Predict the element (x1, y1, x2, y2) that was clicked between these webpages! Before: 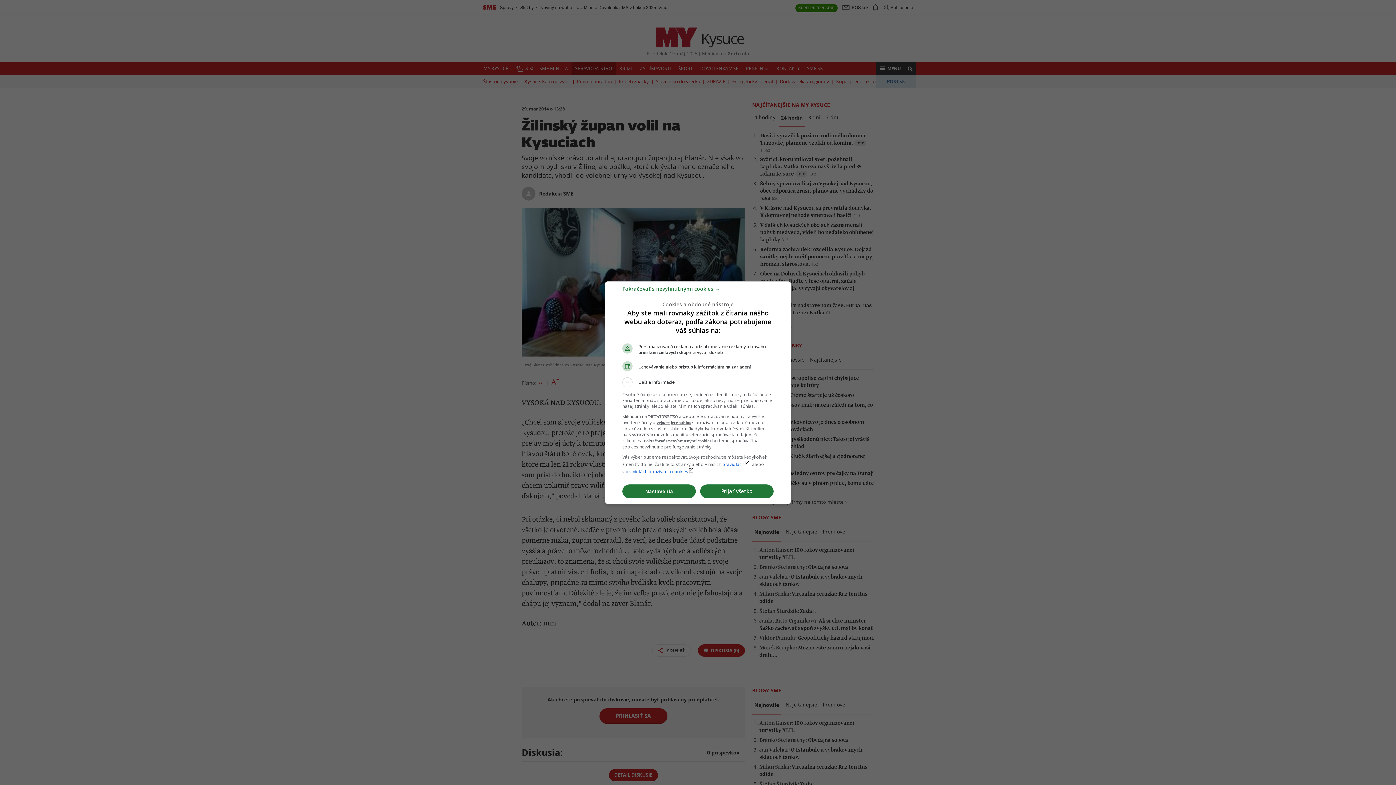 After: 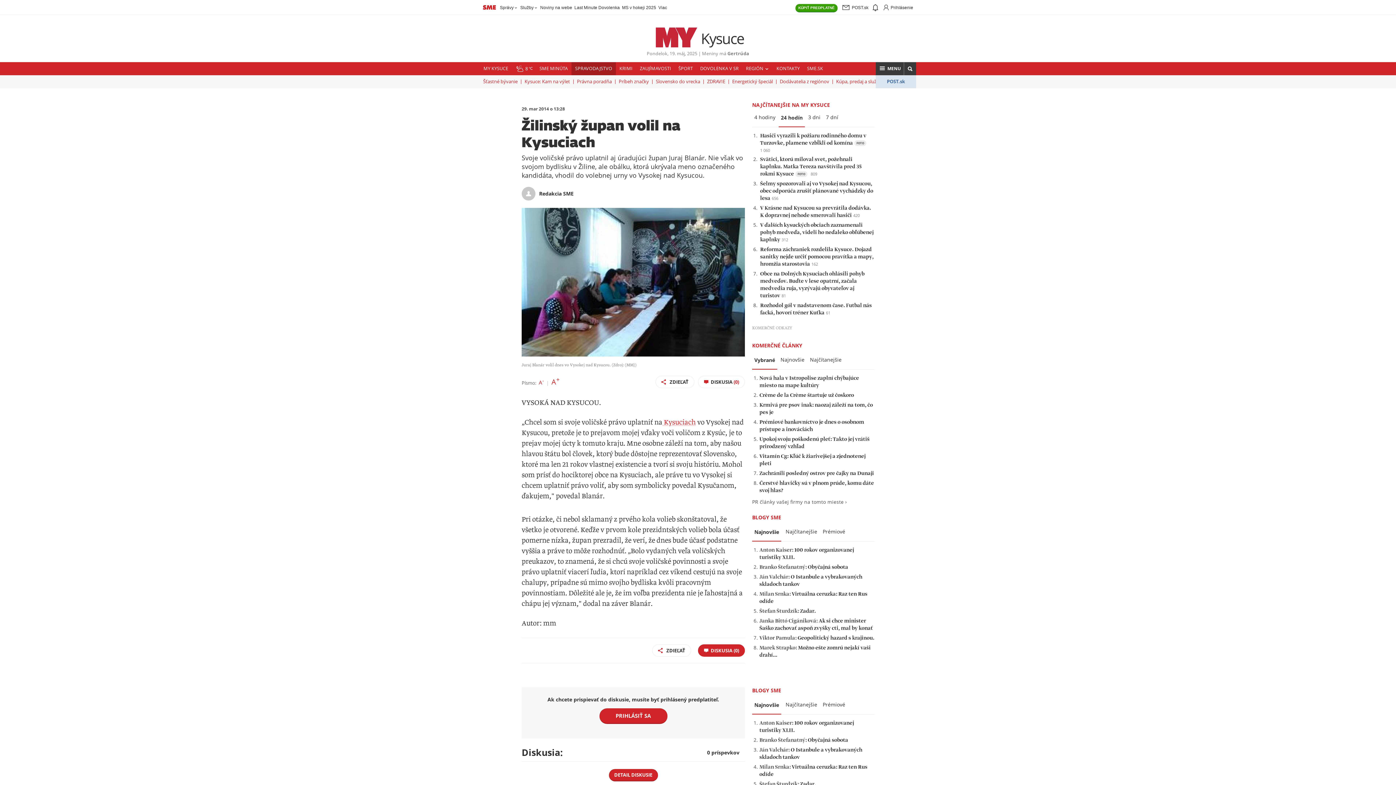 Action: label: Prijať všetko bbox: (700, 484, 773, 498)